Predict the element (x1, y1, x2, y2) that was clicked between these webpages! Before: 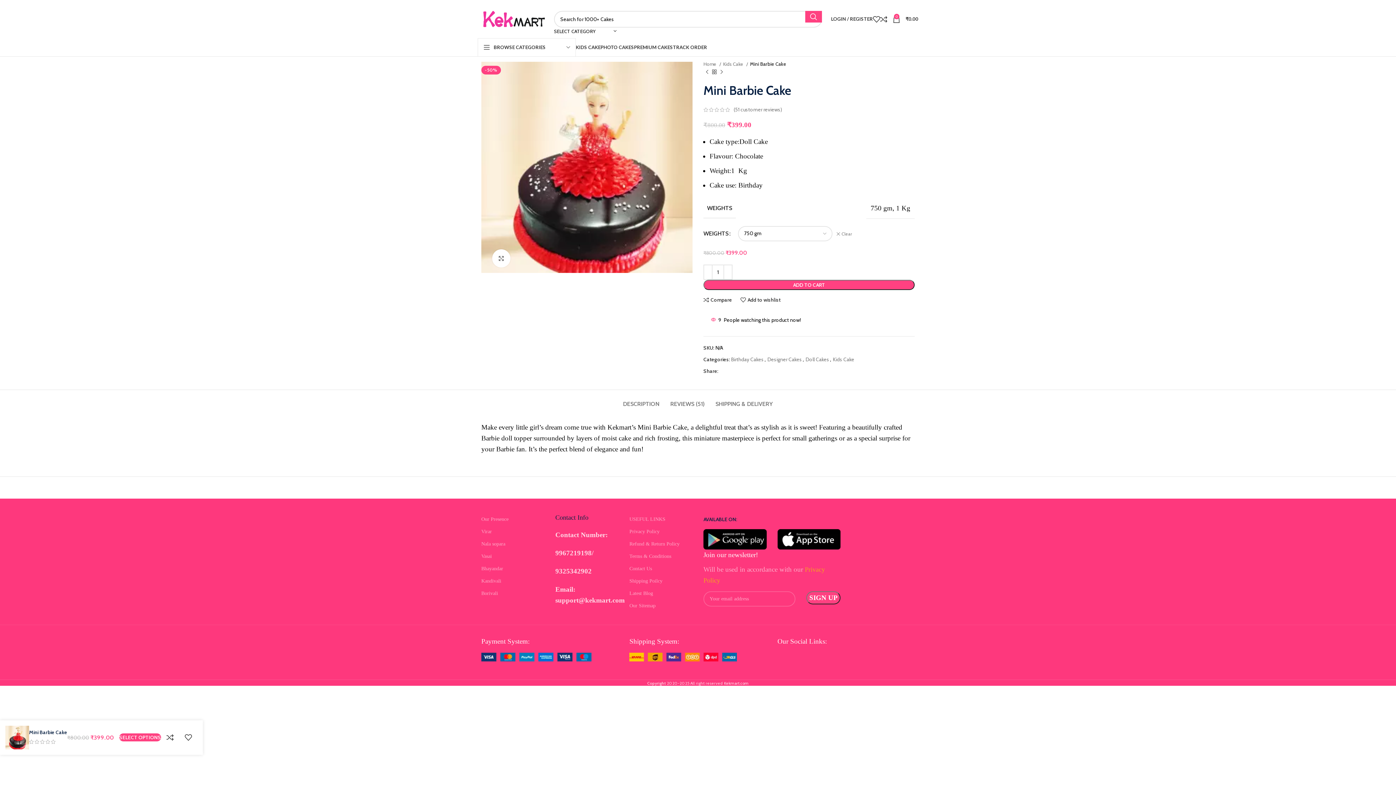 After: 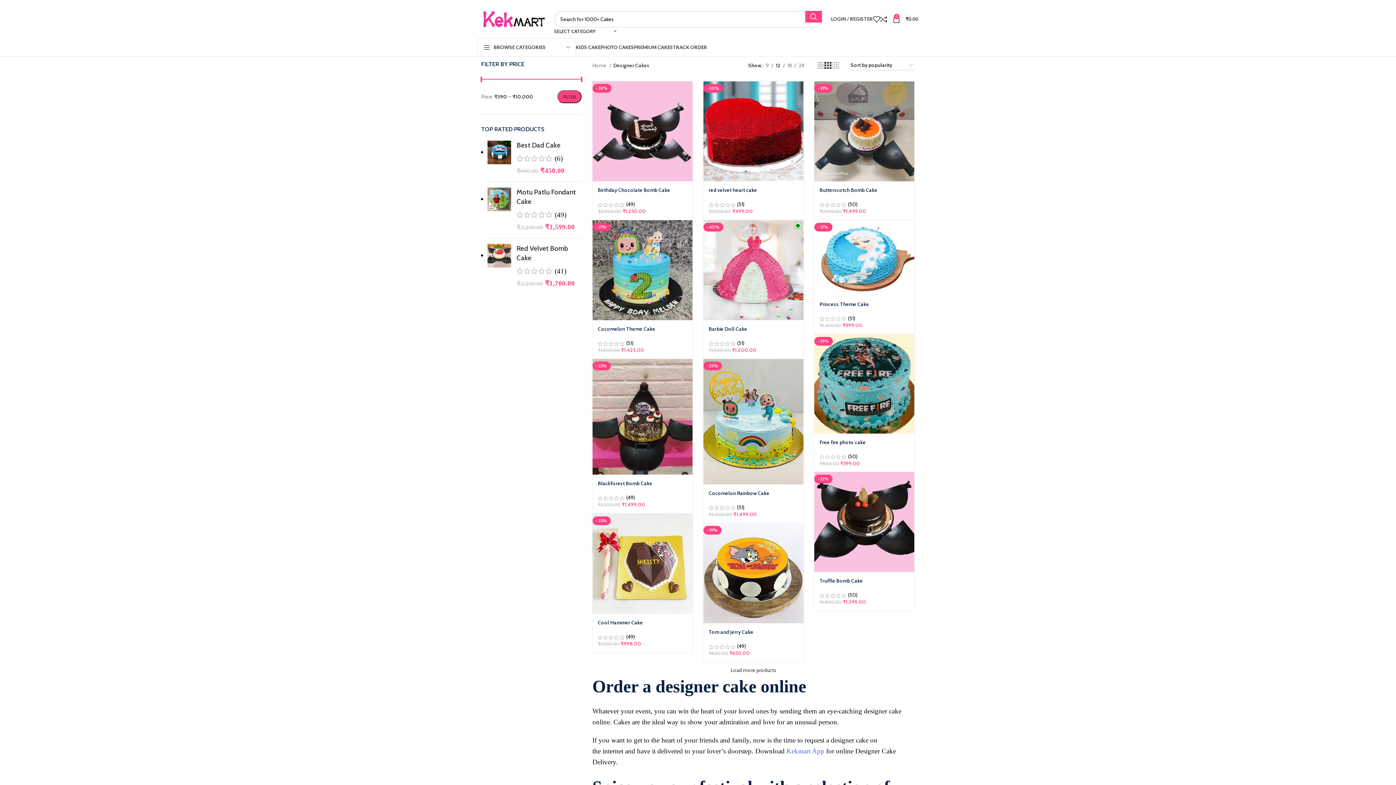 Action: bbox: (767, 356, 802, 362) label: Designer Cakes